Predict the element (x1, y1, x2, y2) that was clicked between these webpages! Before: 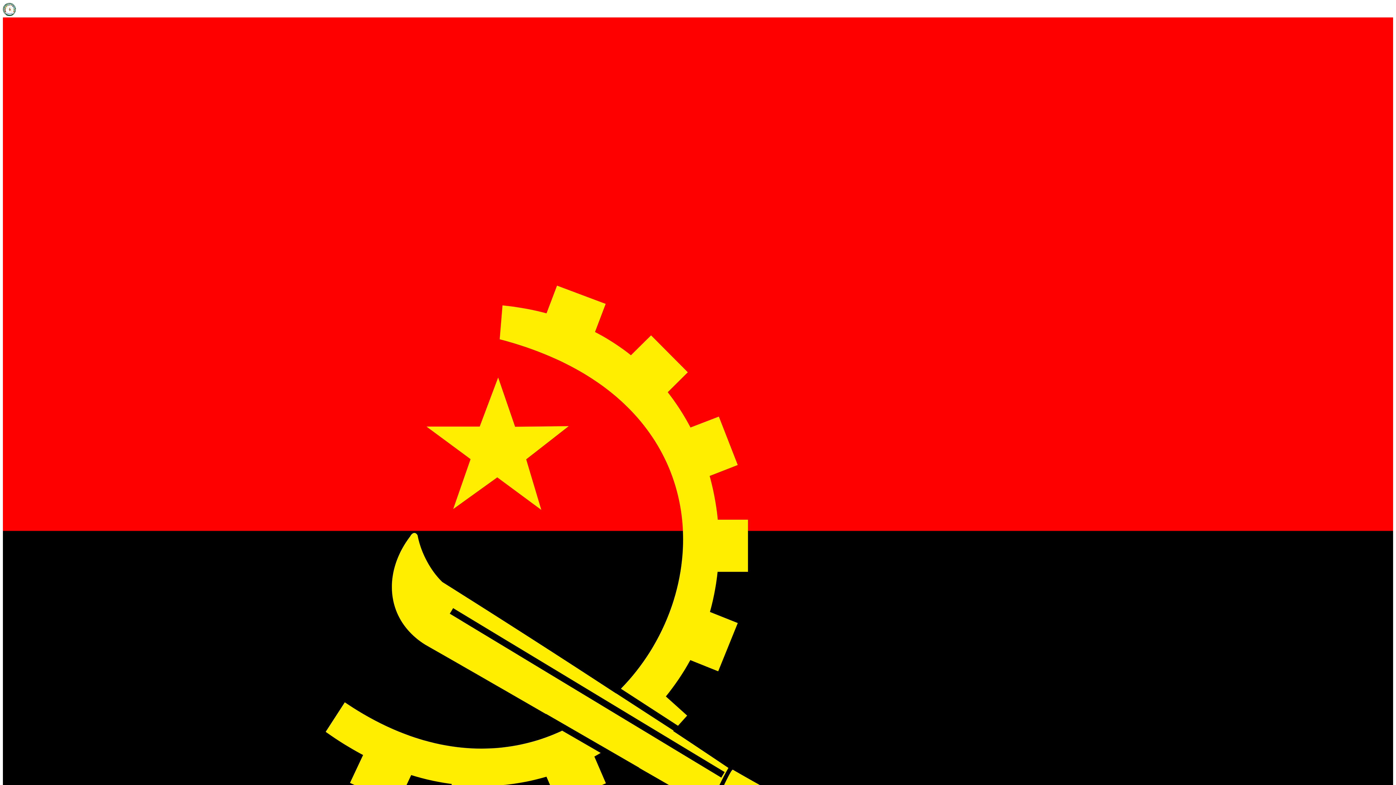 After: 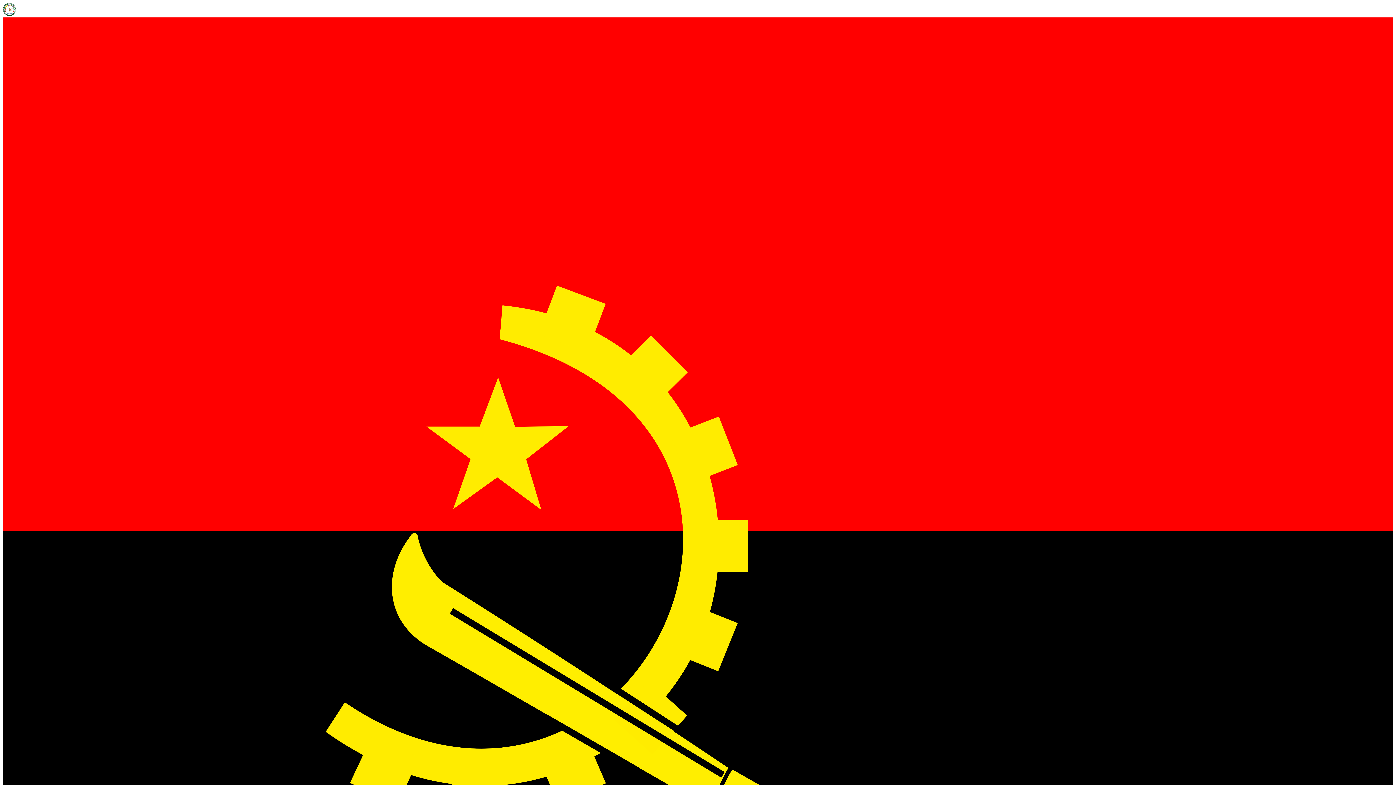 Action: bbox: (2, 10, 16, 17)